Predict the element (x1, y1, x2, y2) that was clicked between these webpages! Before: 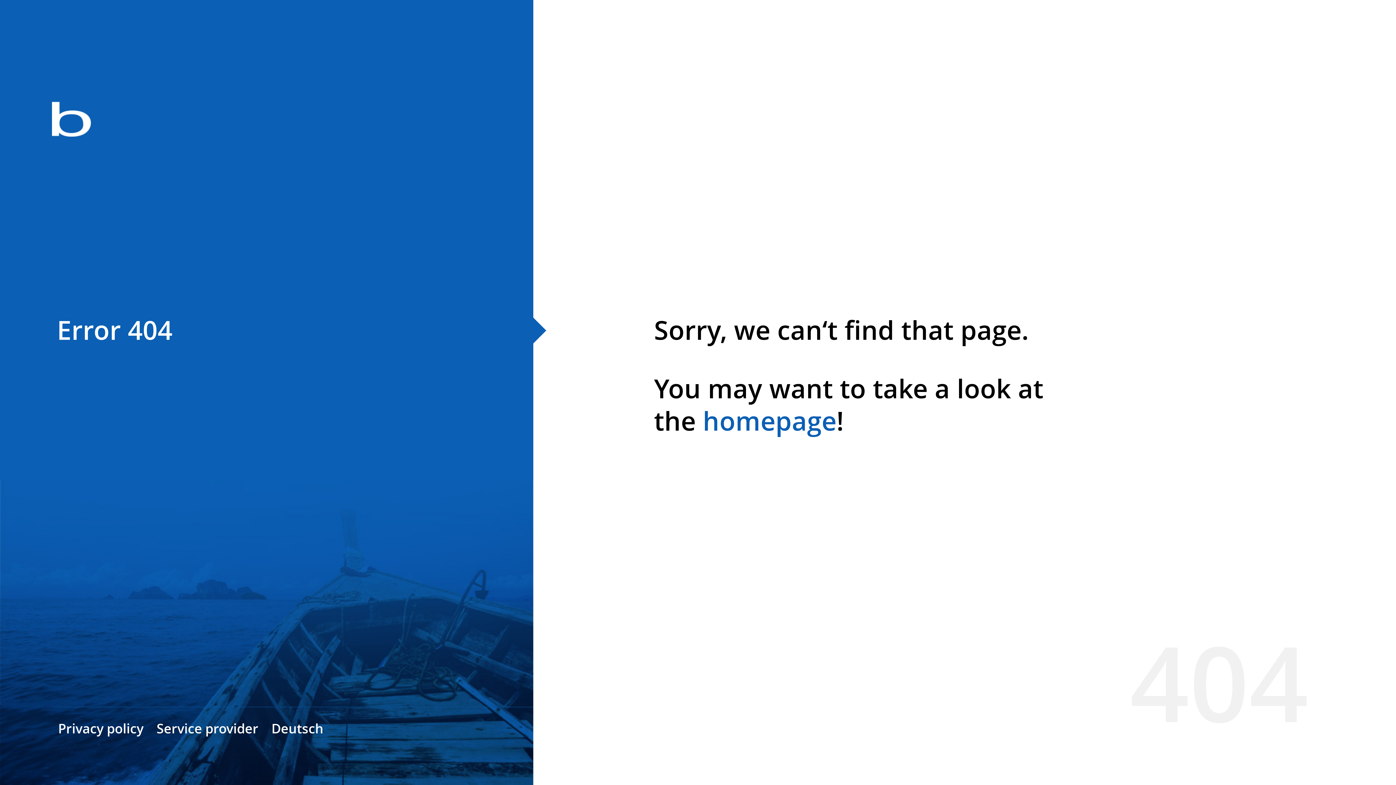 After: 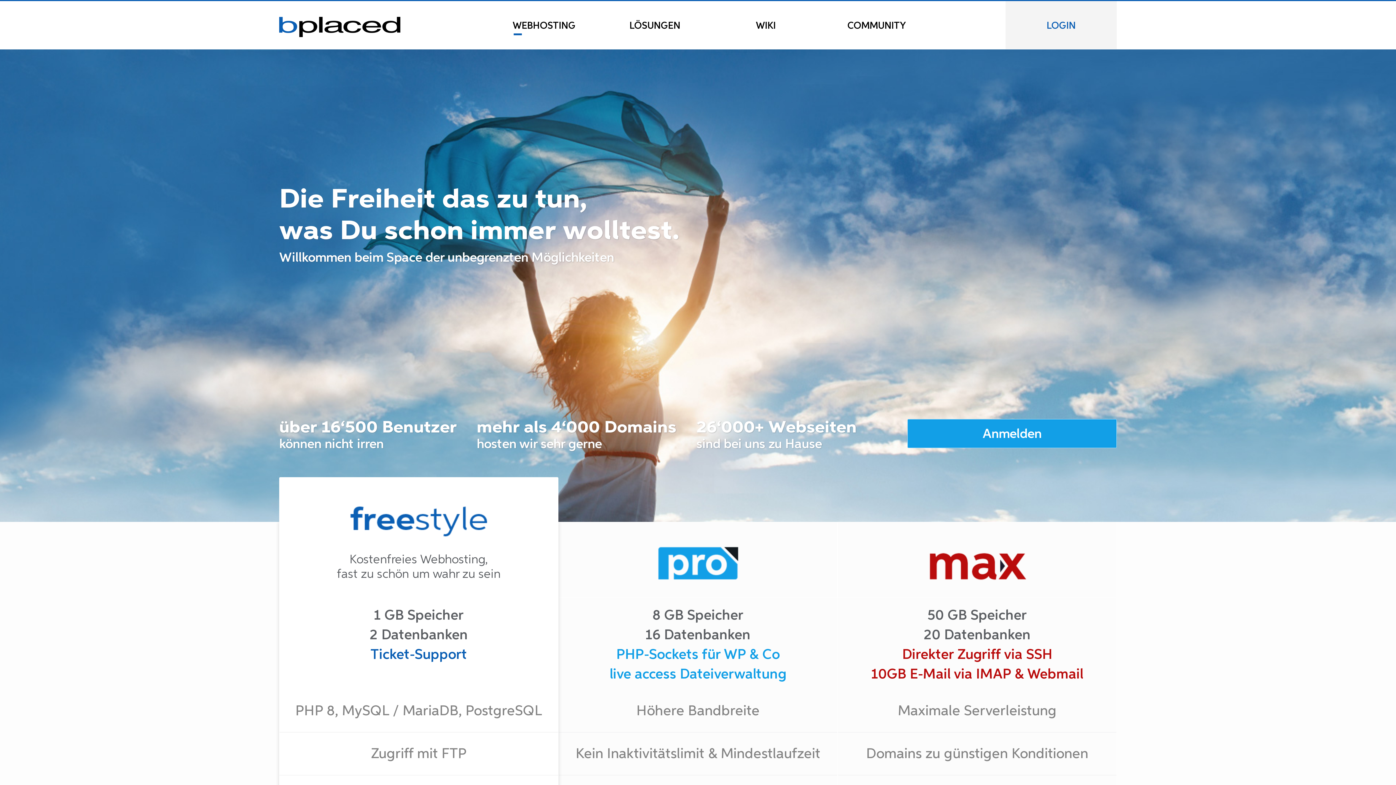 Action: bbox: (0, 78, 533, 163)